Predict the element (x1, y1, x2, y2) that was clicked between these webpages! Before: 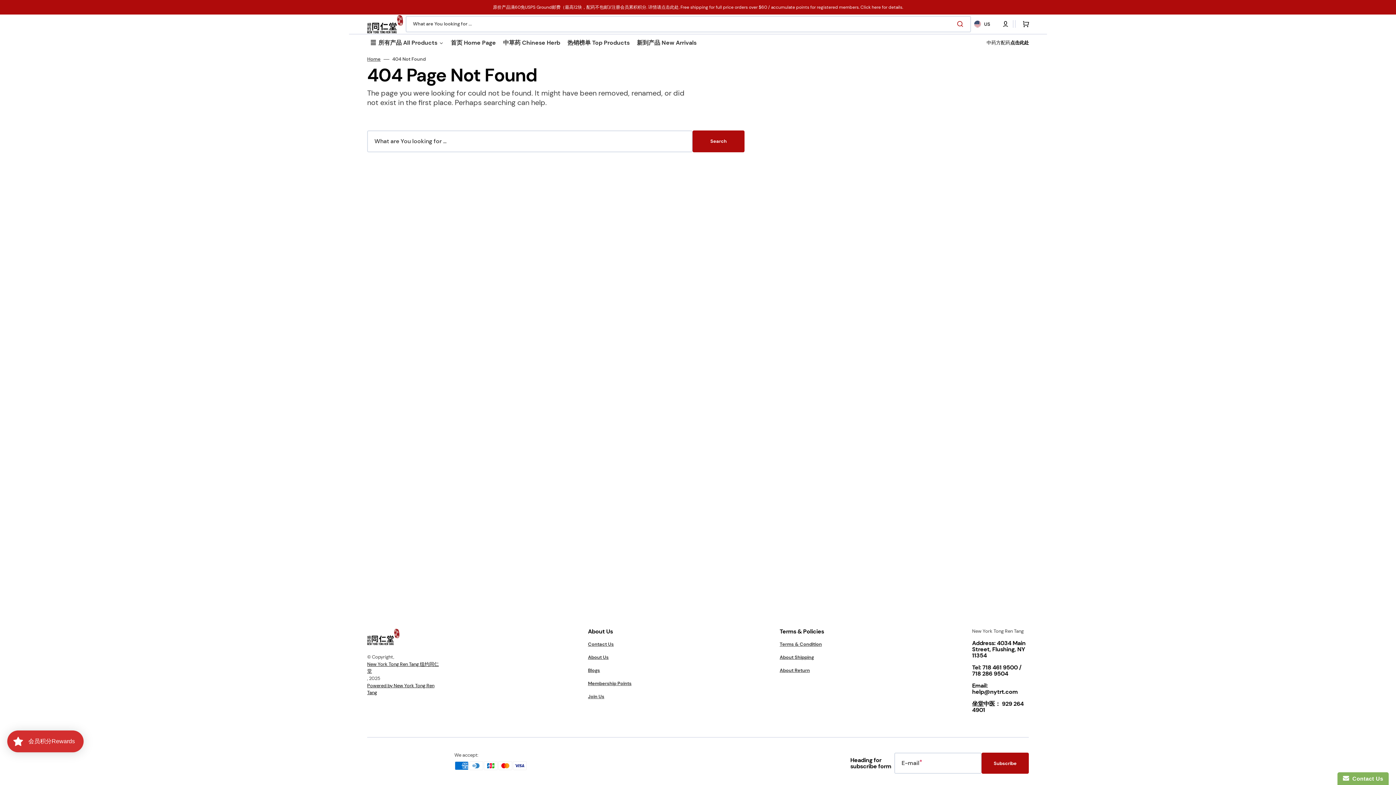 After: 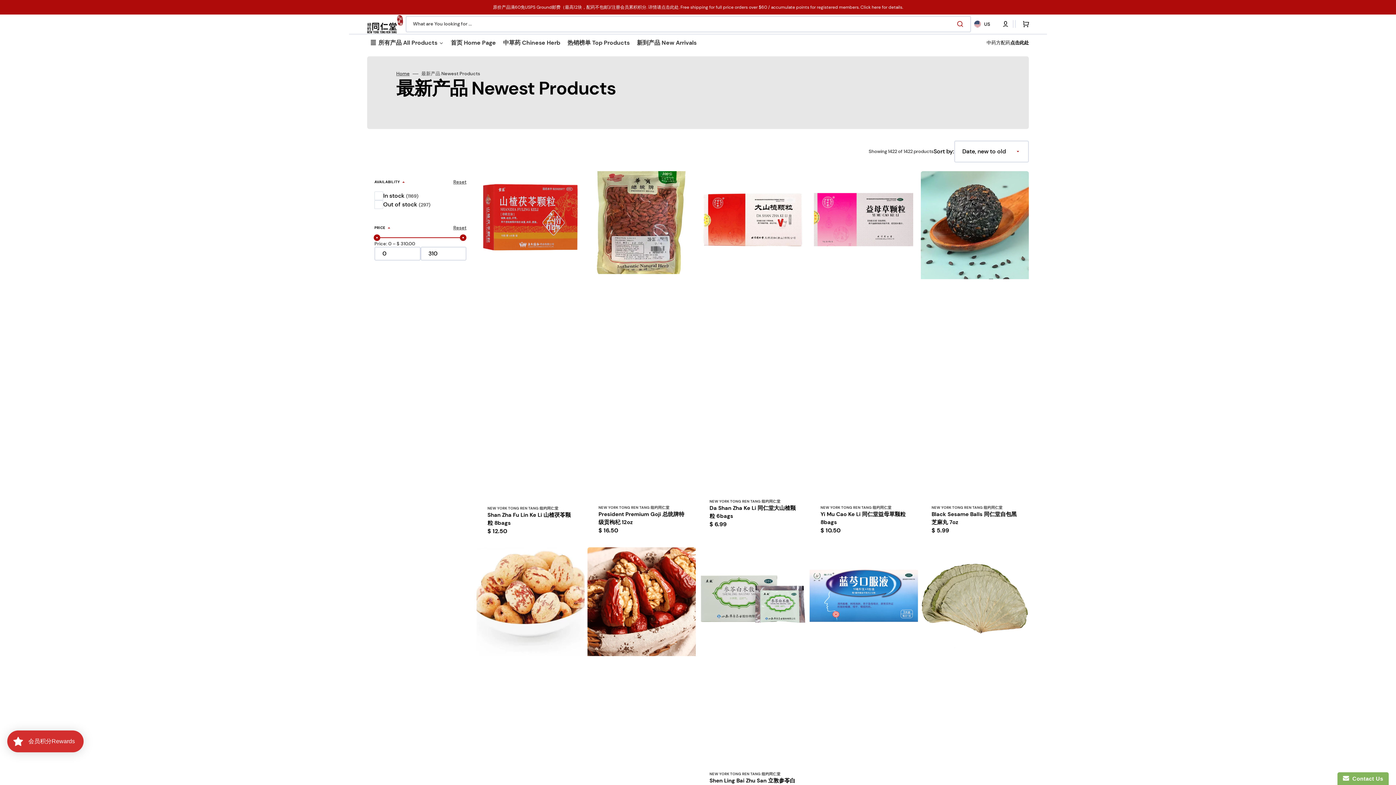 Action: label: 新到产品 New Arrivals bbox: (633, 33, 700, 51)